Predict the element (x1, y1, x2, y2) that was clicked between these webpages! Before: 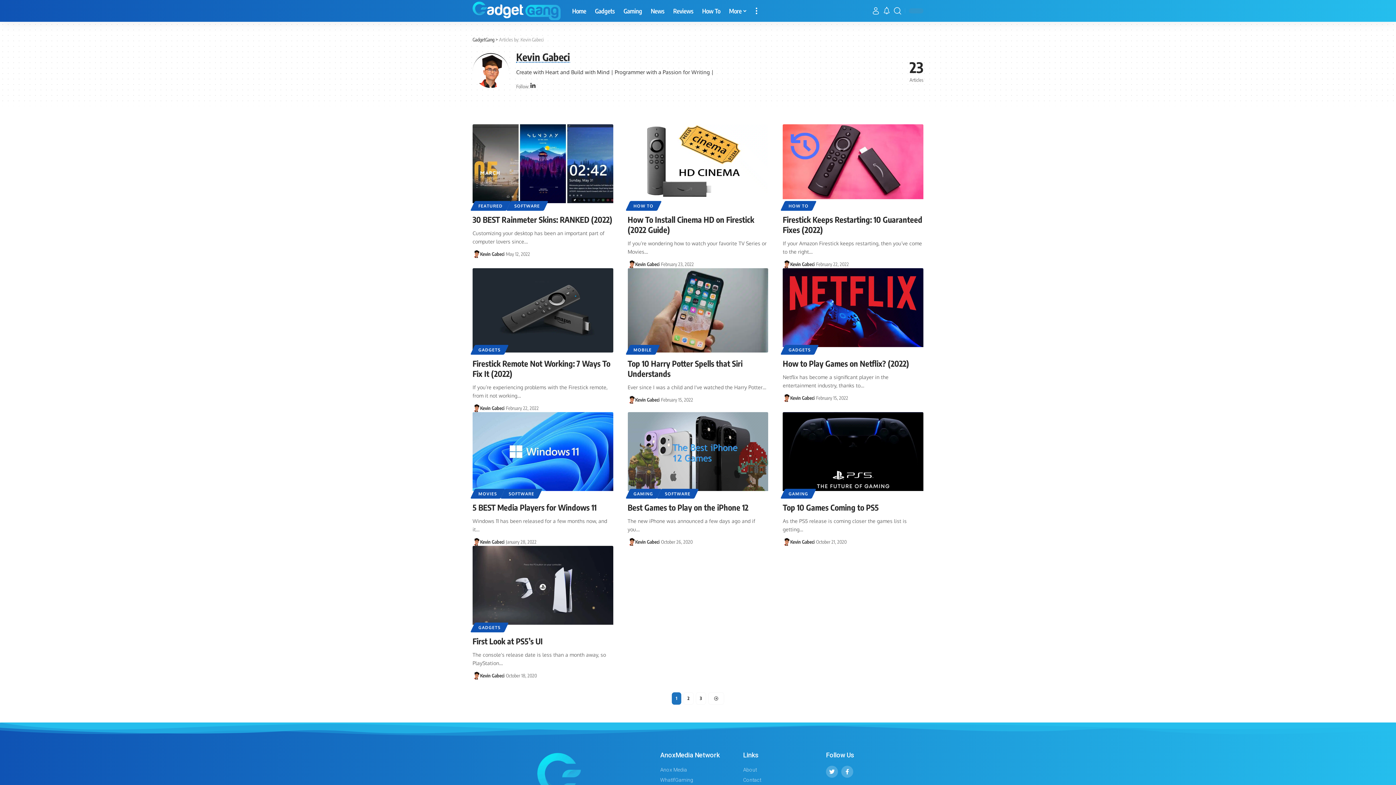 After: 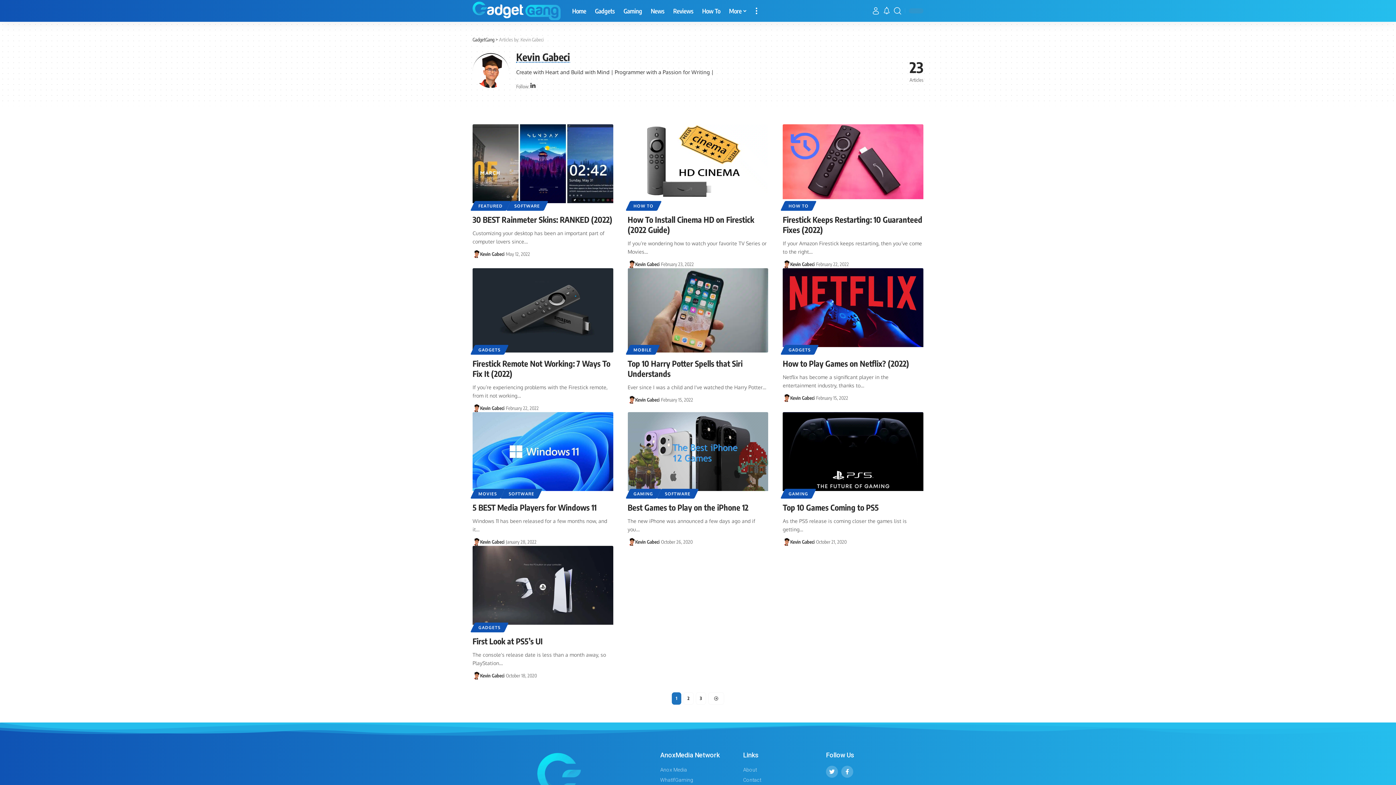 Action: bbox: (472, 404, 480, 412)